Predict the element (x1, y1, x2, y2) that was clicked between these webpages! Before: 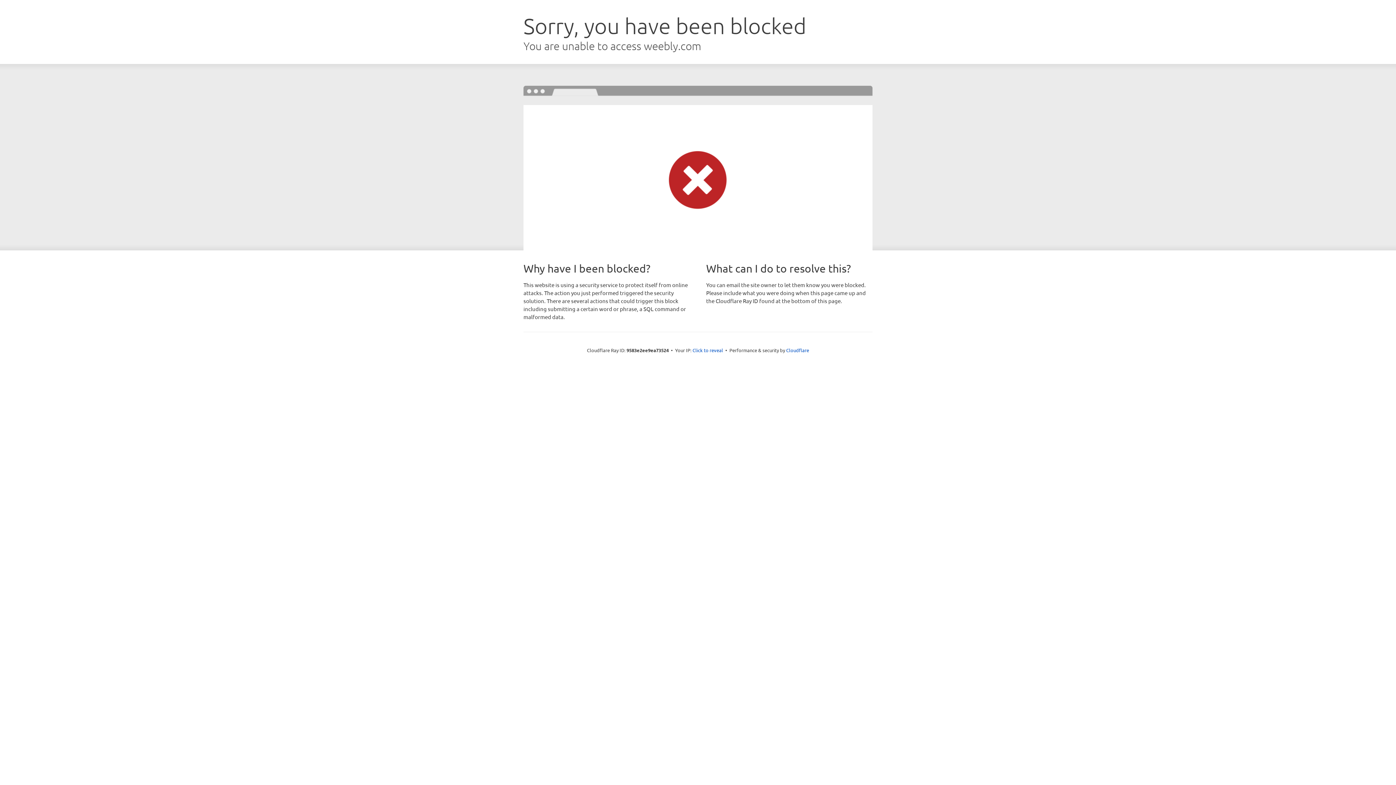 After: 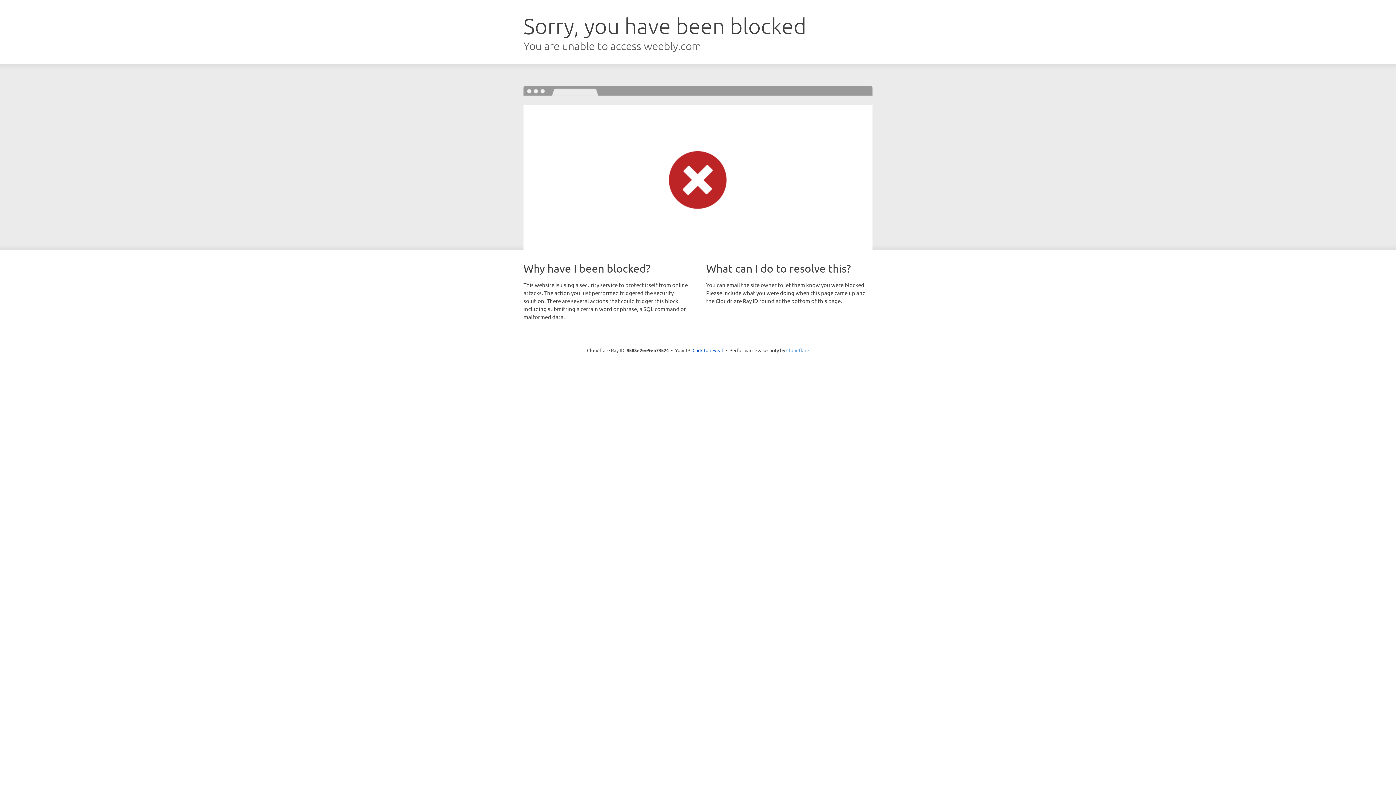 Action: label: Cloudflare bbox: (786, 347, 809, 353)